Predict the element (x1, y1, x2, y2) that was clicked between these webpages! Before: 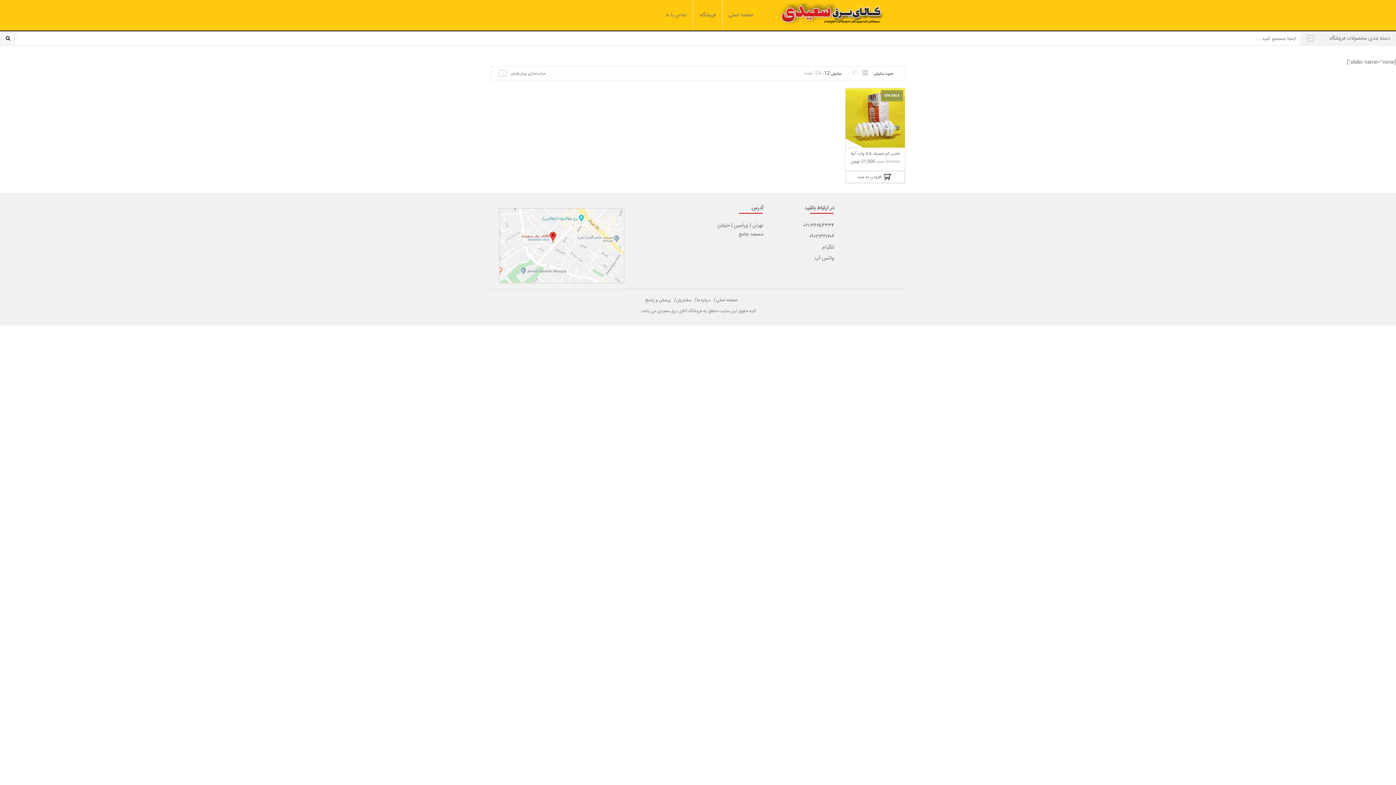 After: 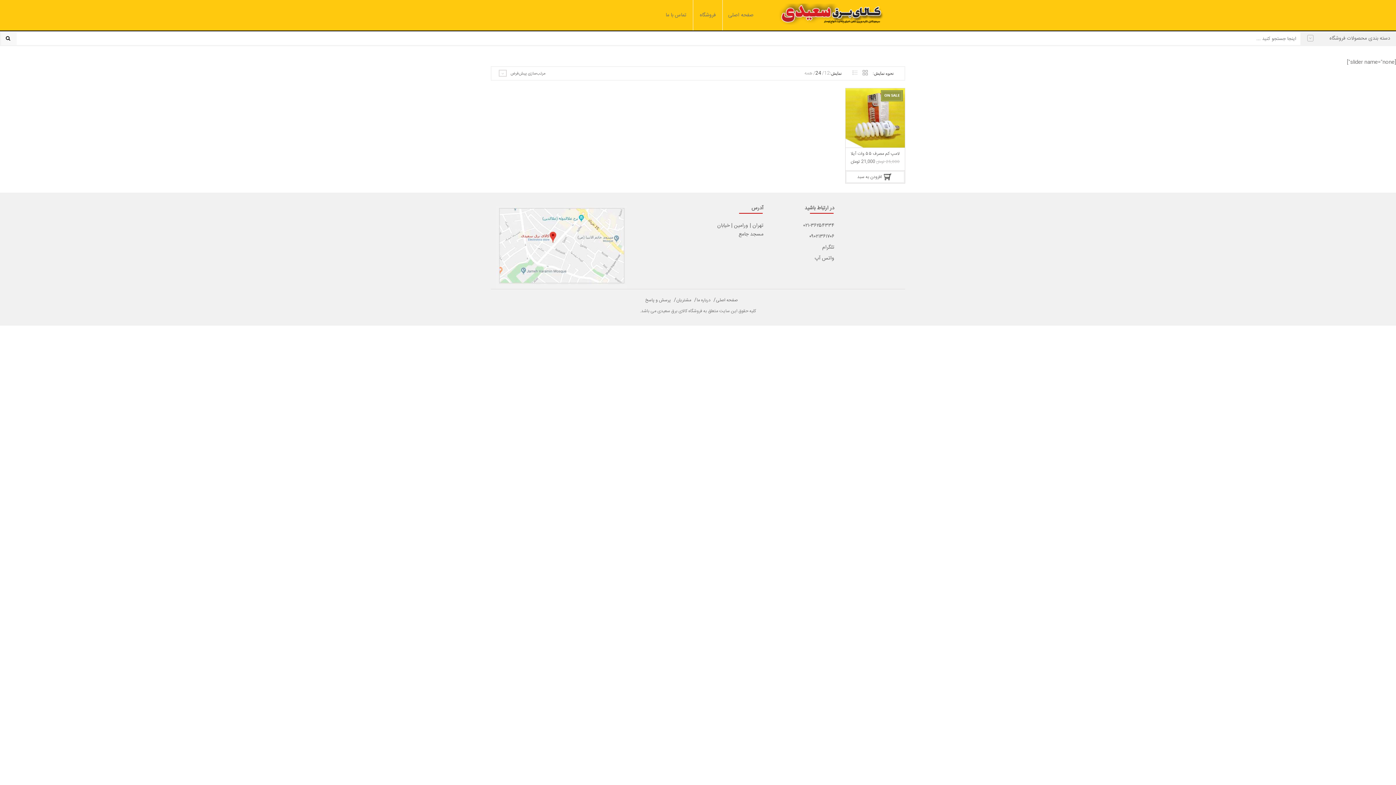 Action: label: 24 bbox: (812, 69, 821, 77)